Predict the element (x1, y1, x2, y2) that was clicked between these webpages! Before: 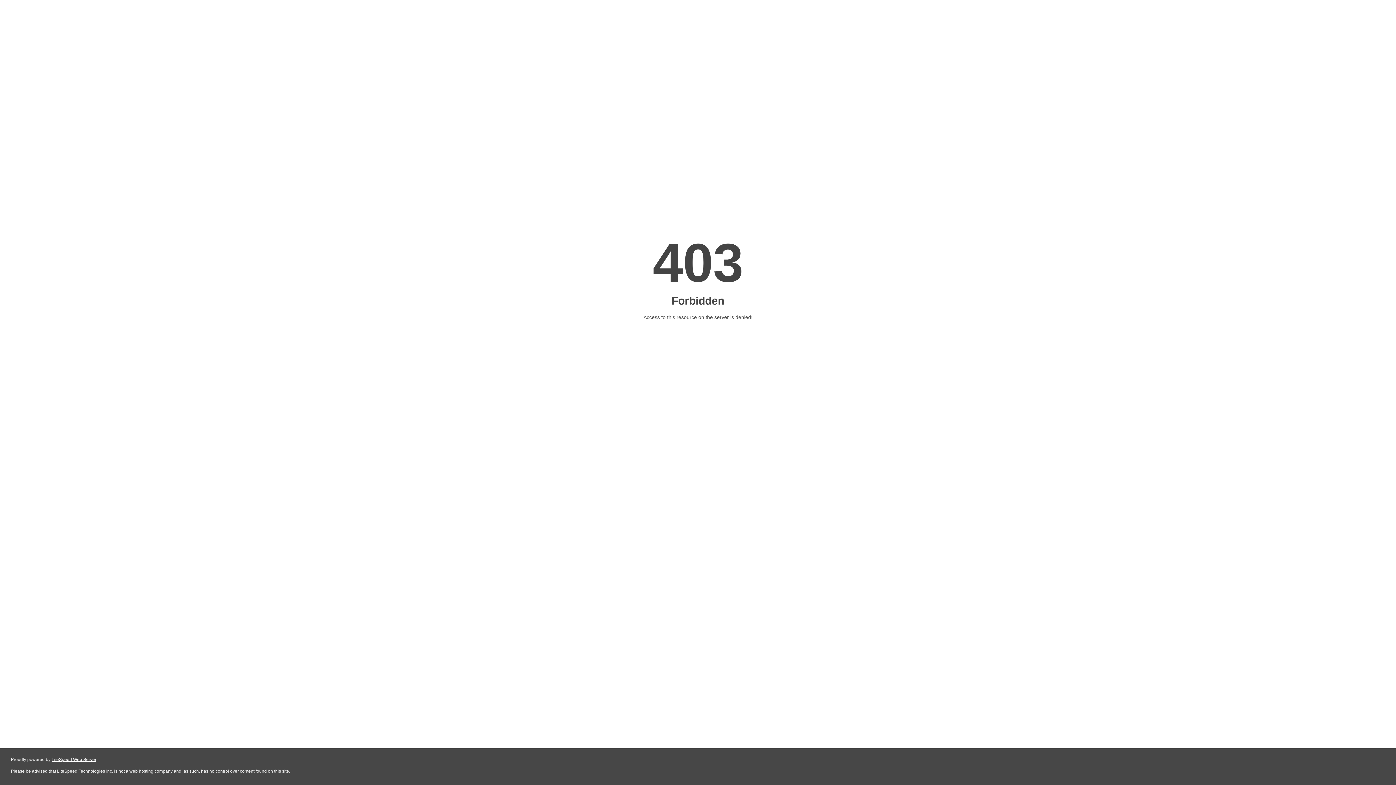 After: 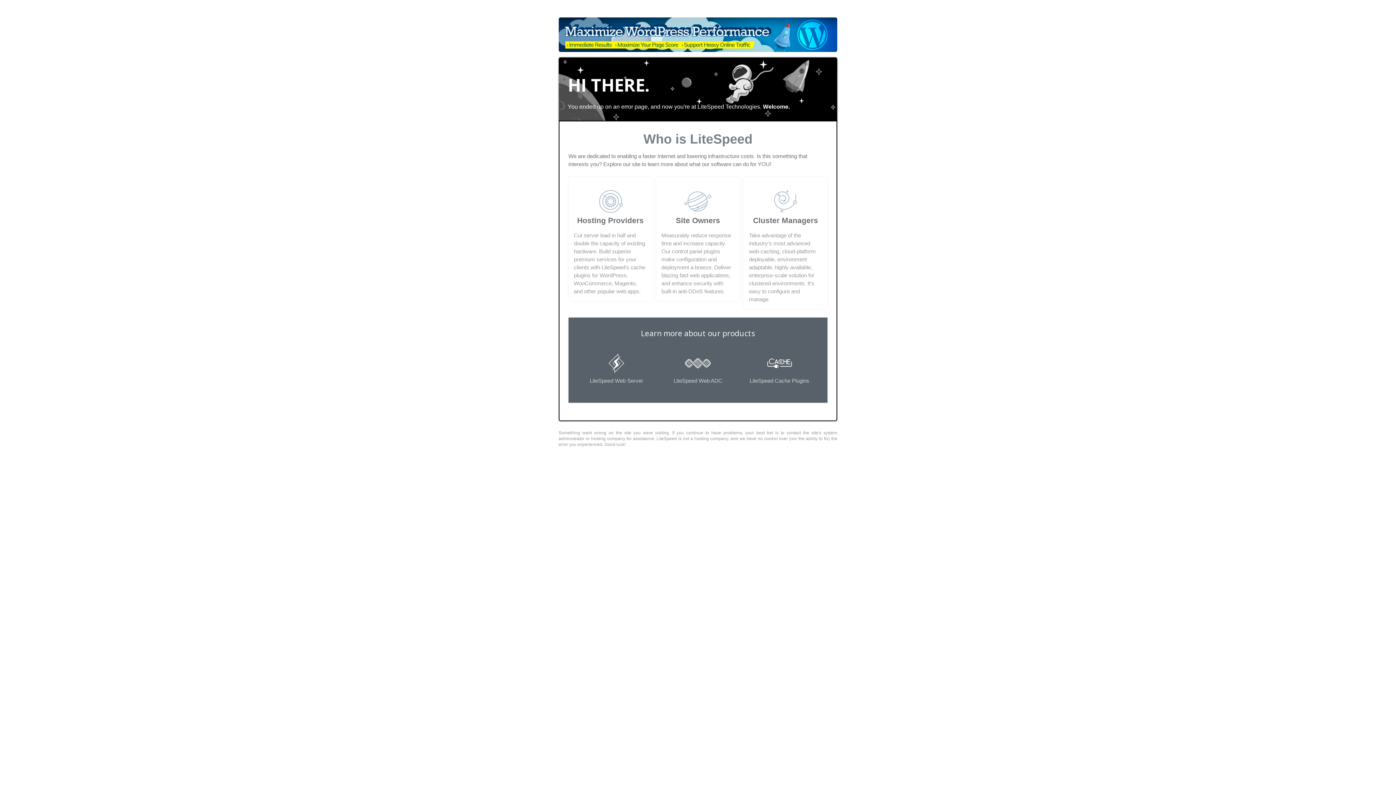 Action: bbox: (51, 757, 96, 762) label: LiteSpeed Web Server